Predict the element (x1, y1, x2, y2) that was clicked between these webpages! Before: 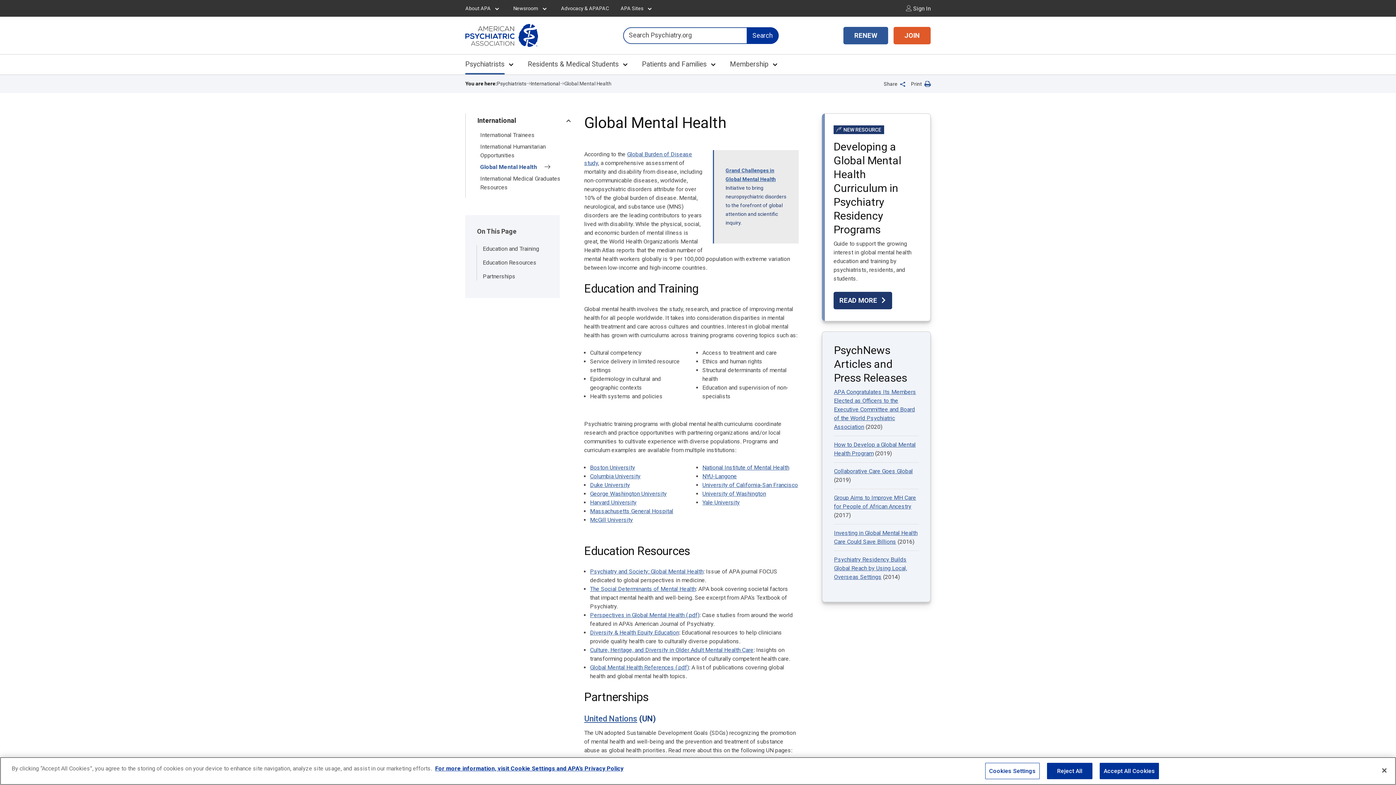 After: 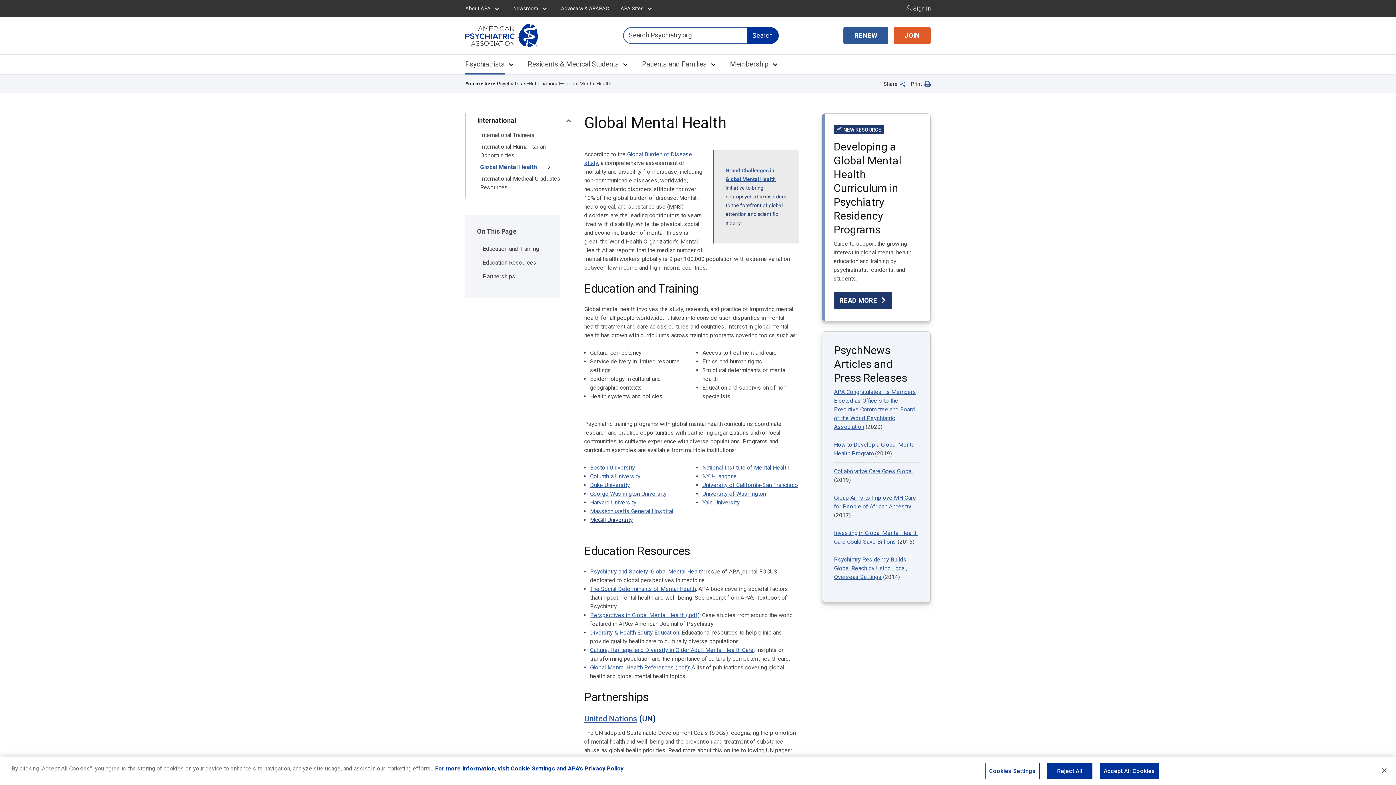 Action: bbox: (590, 516, 633, 523) label: McGill University